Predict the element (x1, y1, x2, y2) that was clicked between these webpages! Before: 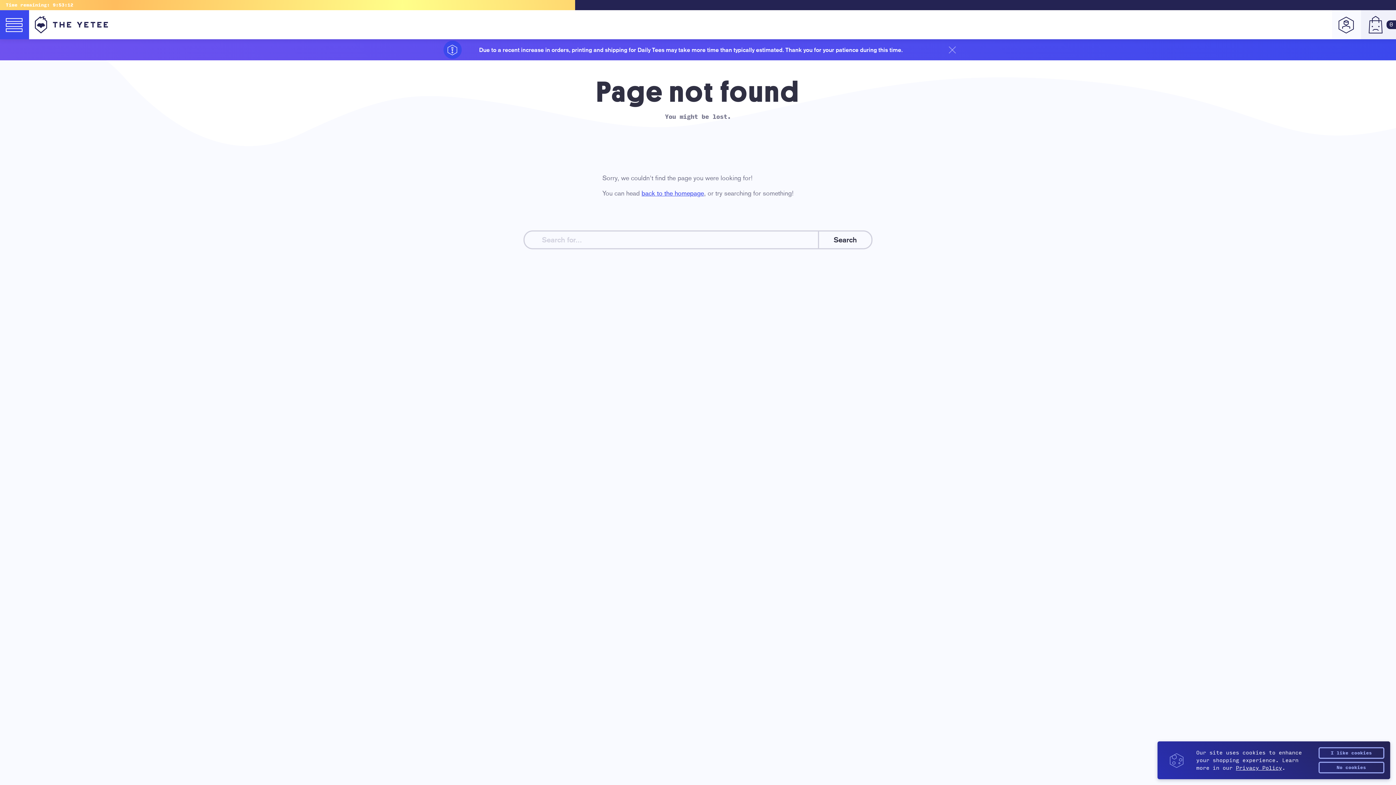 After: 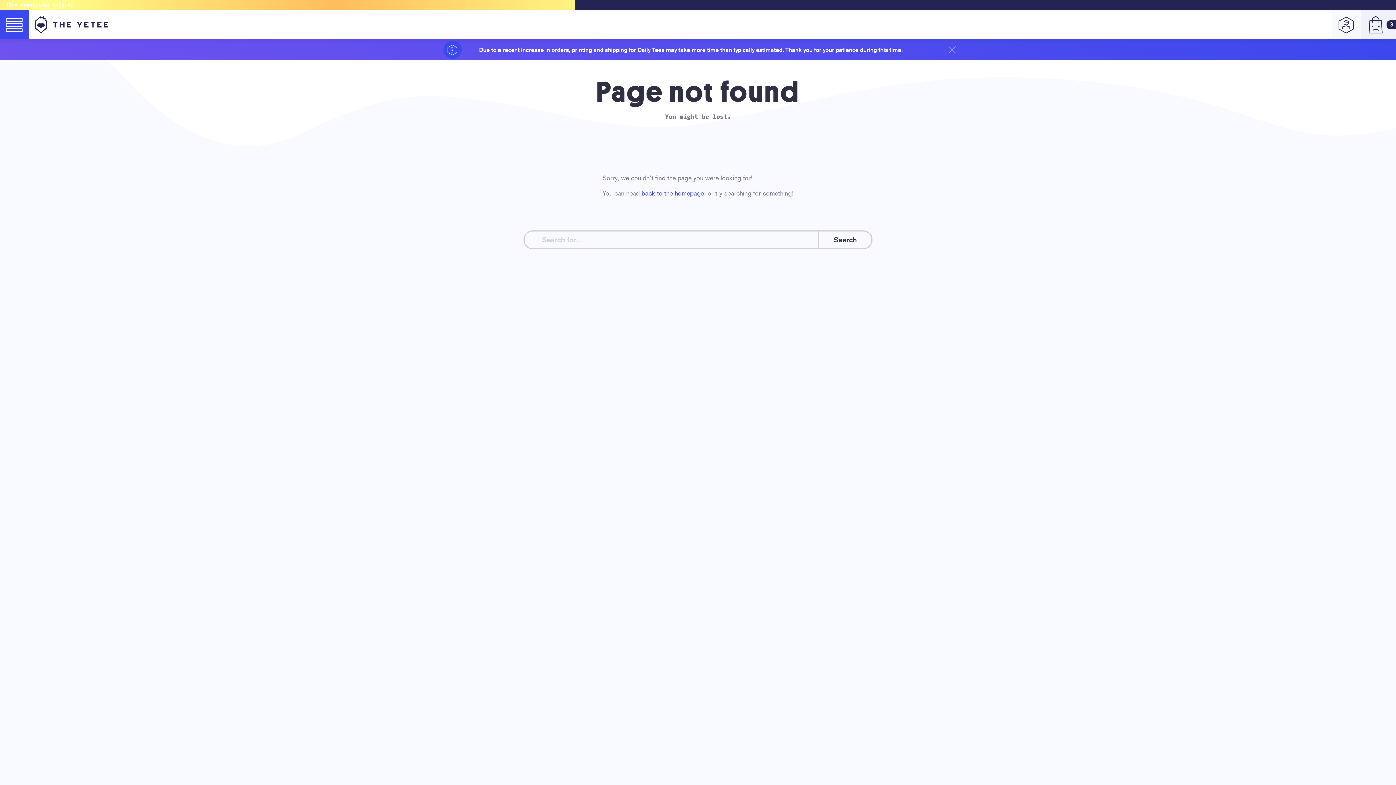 Action: label: I like cookies bbox: (1318, 747, 1384, 759)